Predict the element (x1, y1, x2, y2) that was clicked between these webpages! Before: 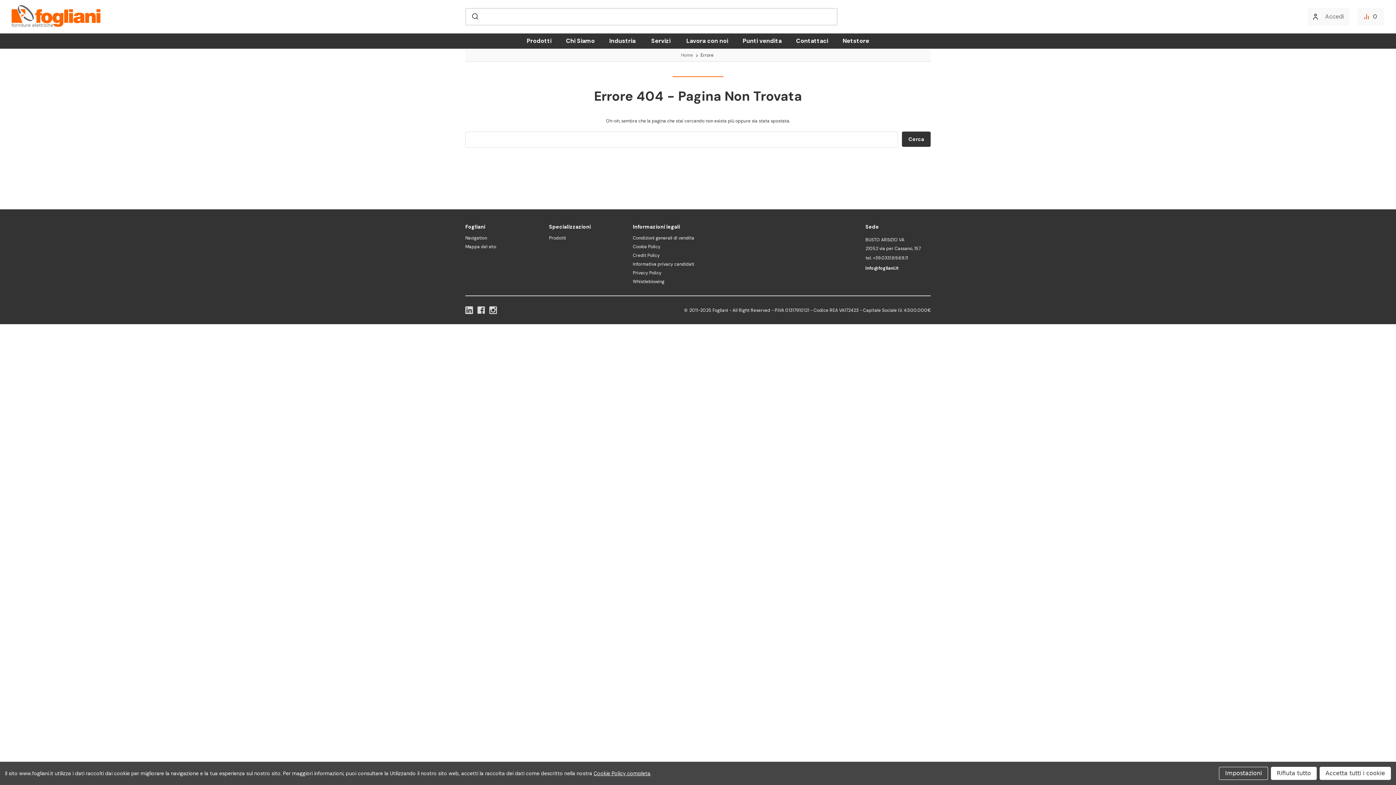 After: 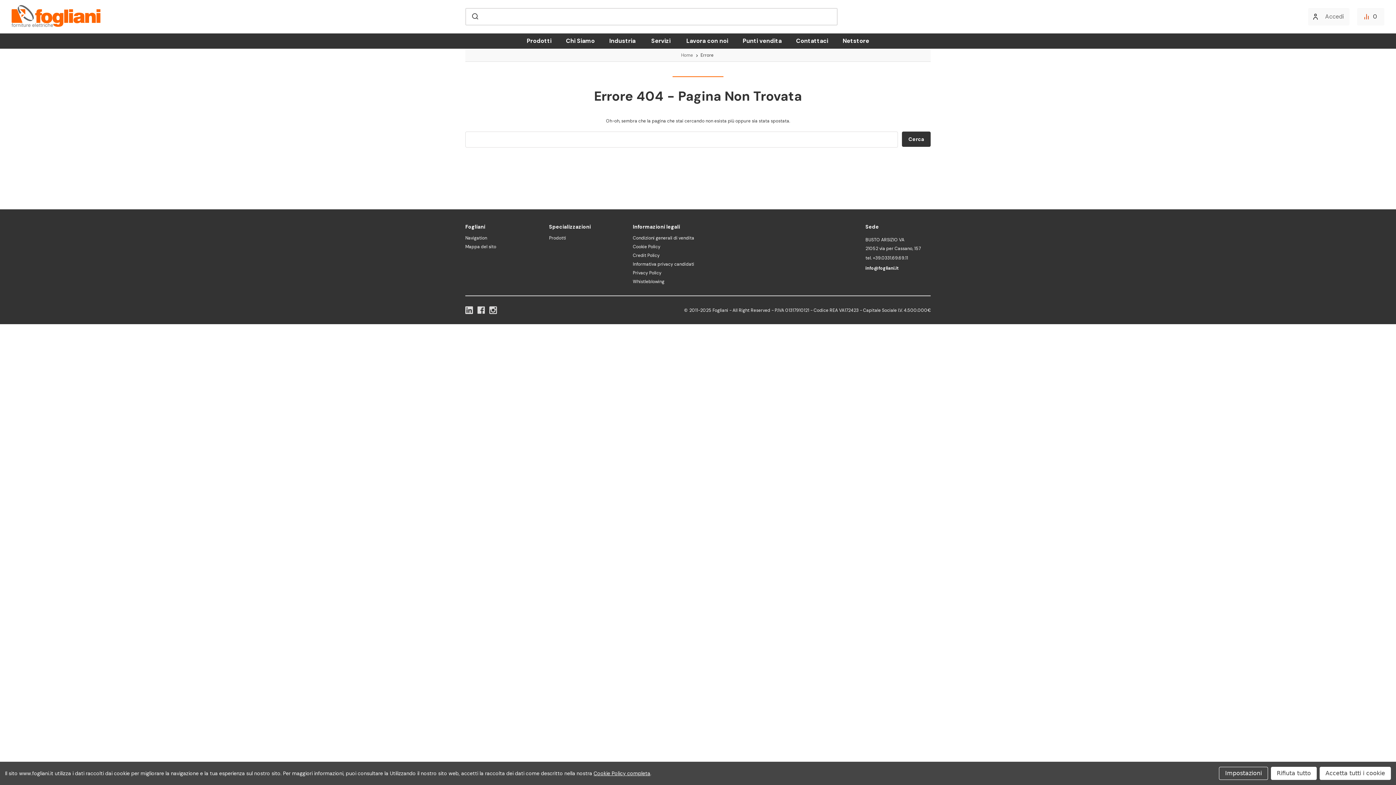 Action: bbox: (633, 235, 865, 240) label: Condizioni generali di vendita